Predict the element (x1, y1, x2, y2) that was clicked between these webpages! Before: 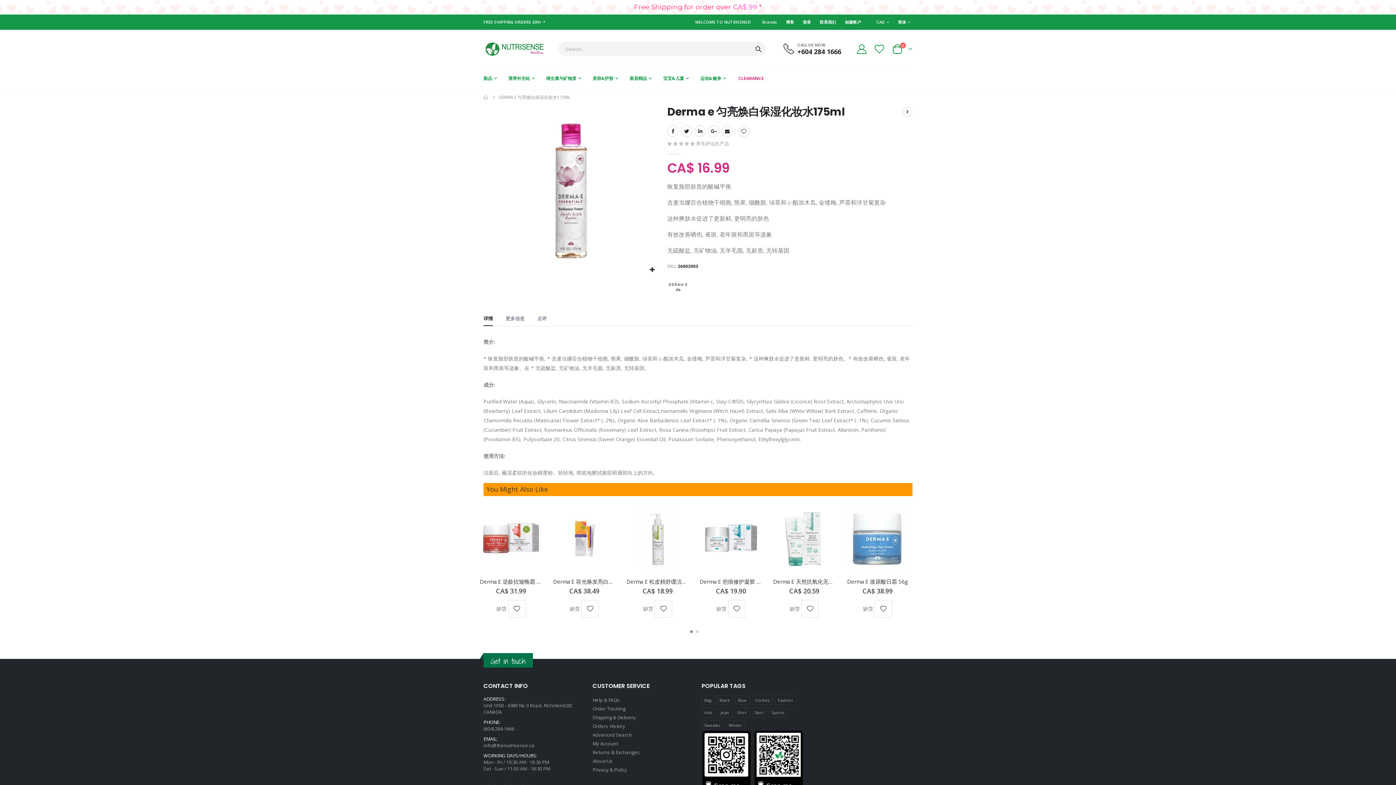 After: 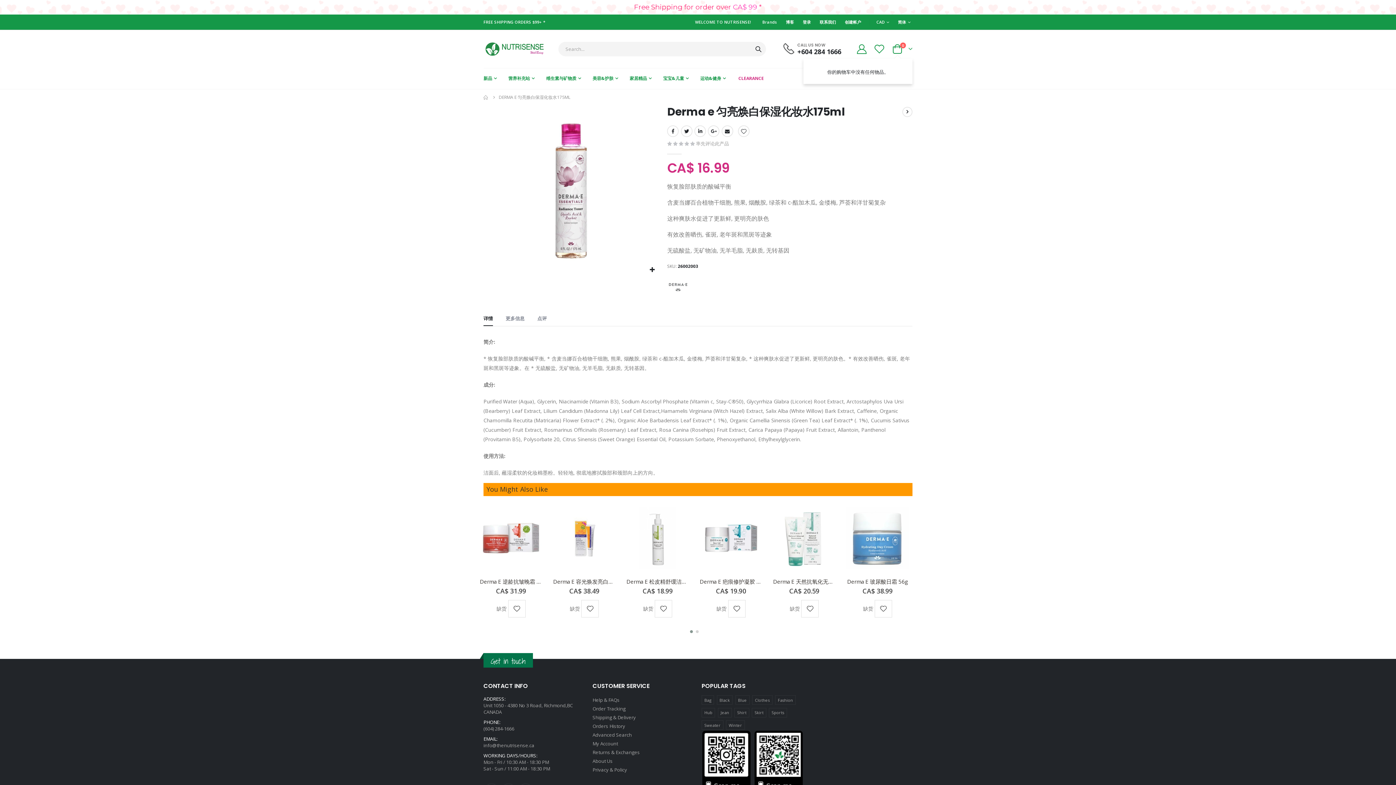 Action: label: Cart
0
items bbox: (892, 44, 912, 53)